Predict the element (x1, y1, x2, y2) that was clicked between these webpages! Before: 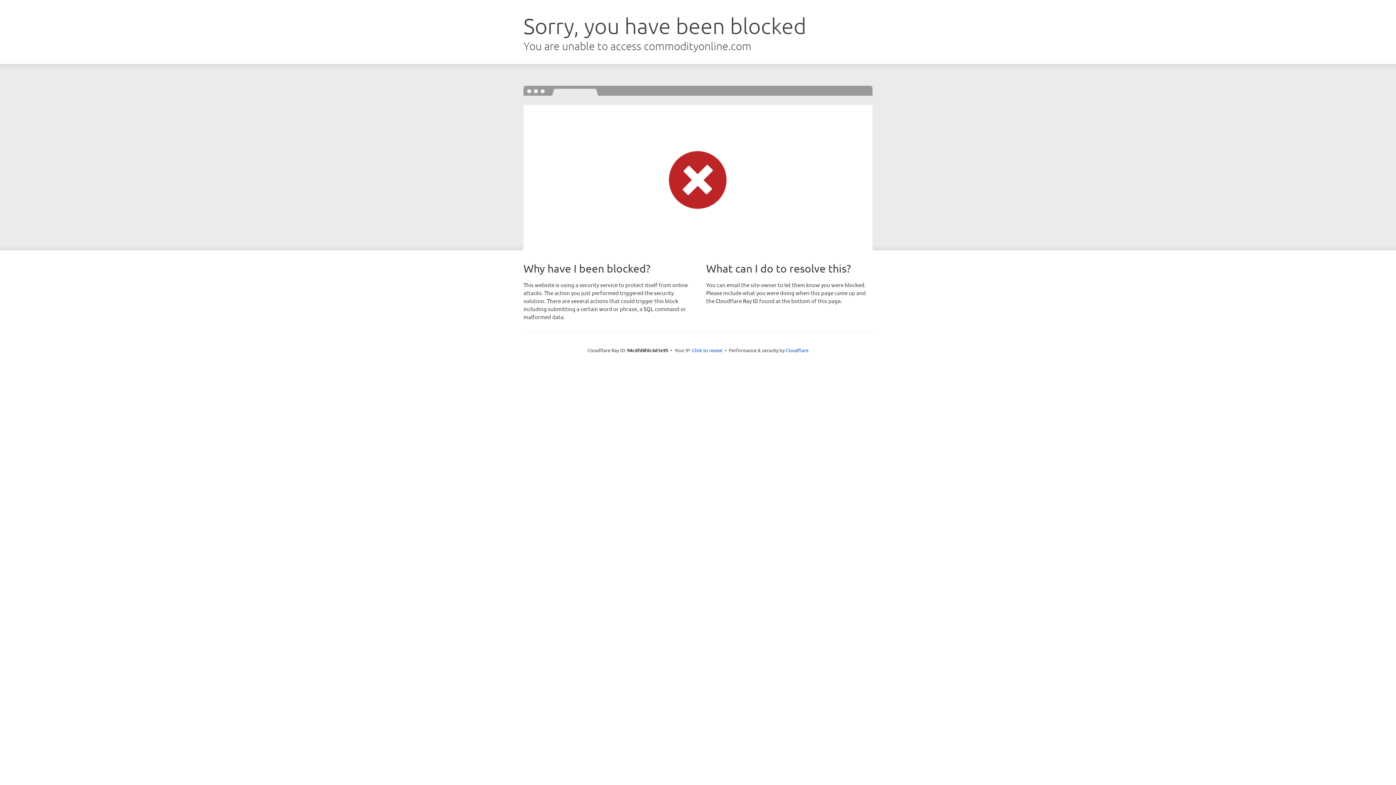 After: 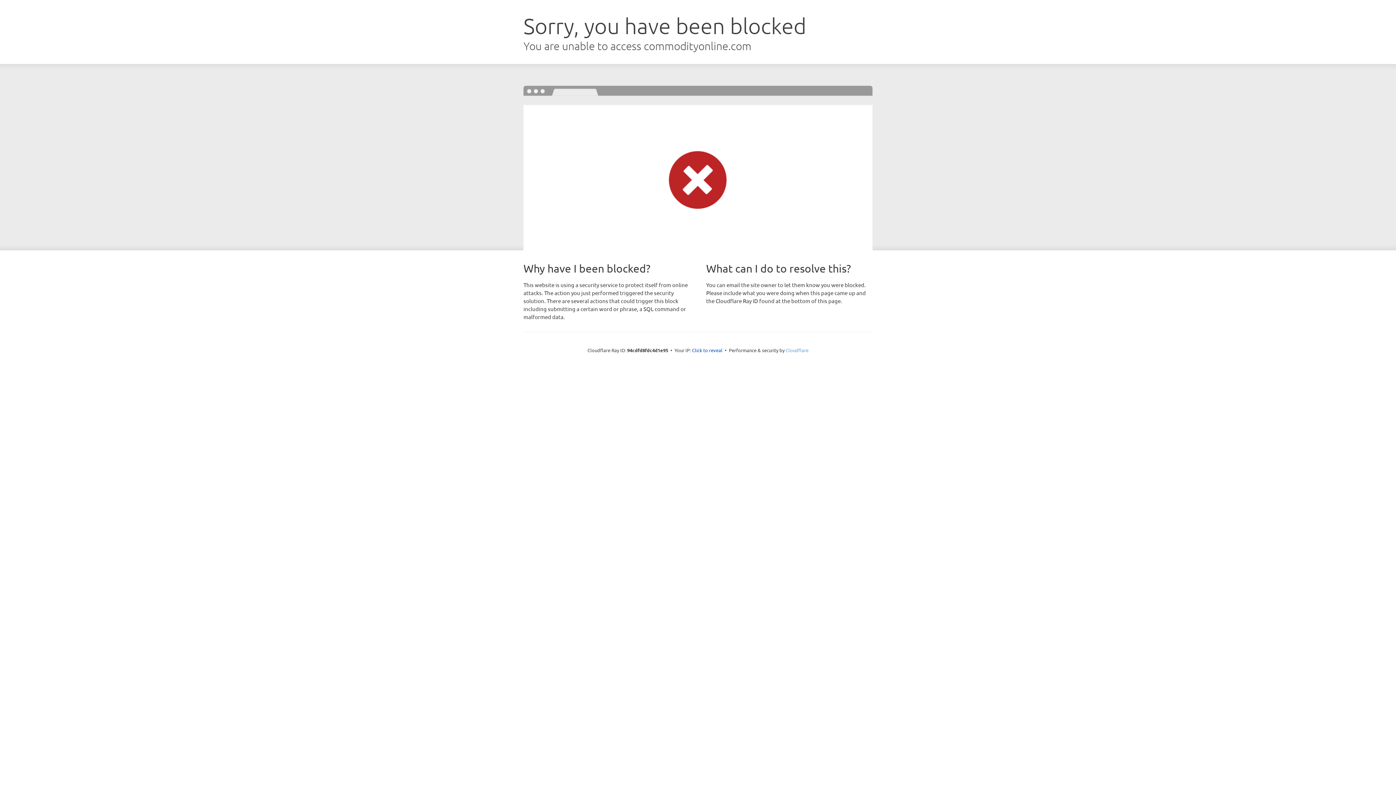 Action: bbox: (785, 347, 808, 353) label: Cloudflare